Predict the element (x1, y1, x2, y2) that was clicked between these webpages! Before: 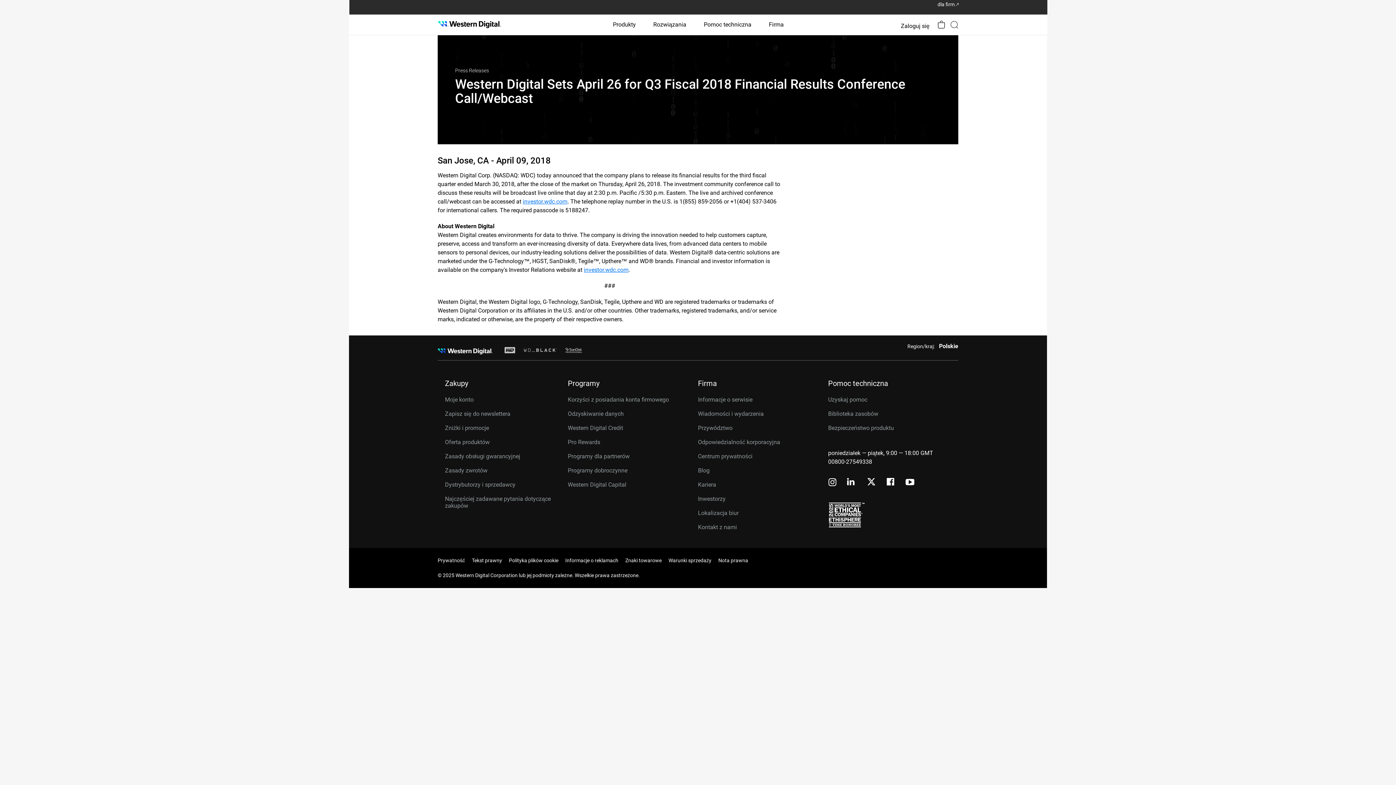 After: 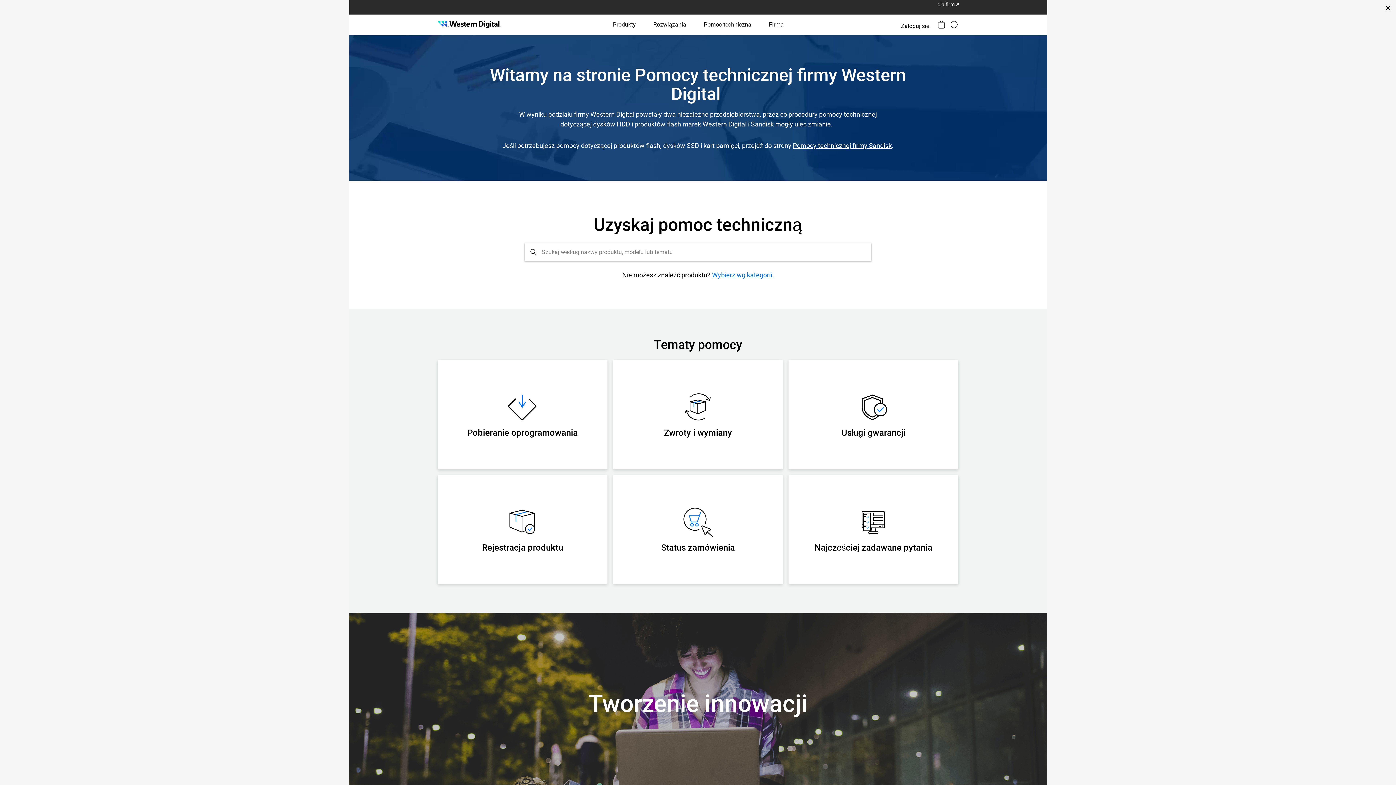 Action: label: Uzyskaj pomoc bbox: (828, 396, 867, 403)